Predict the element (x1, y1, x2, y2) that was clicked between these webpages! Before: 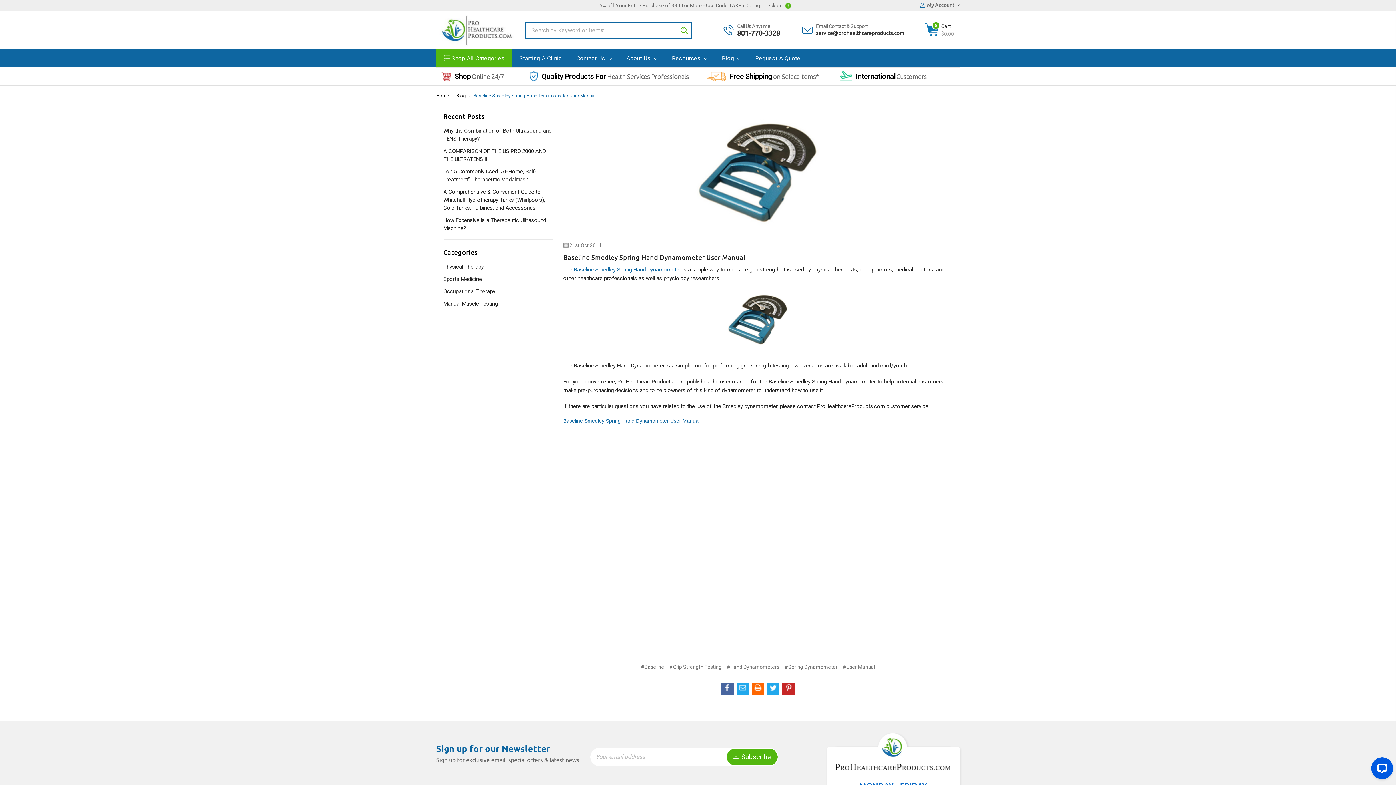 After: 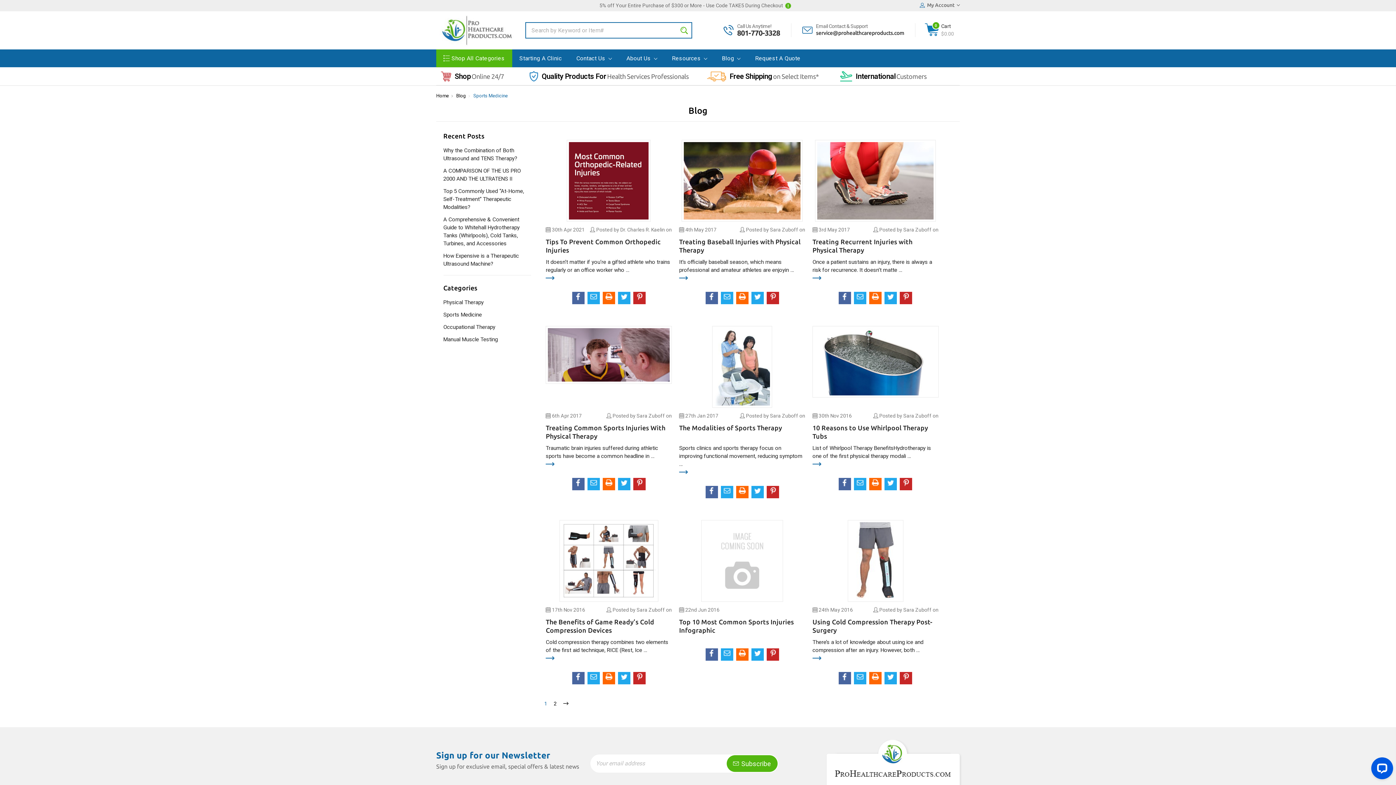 Action: bbox: (443, 275, 552, 283) label: Sports Medicine